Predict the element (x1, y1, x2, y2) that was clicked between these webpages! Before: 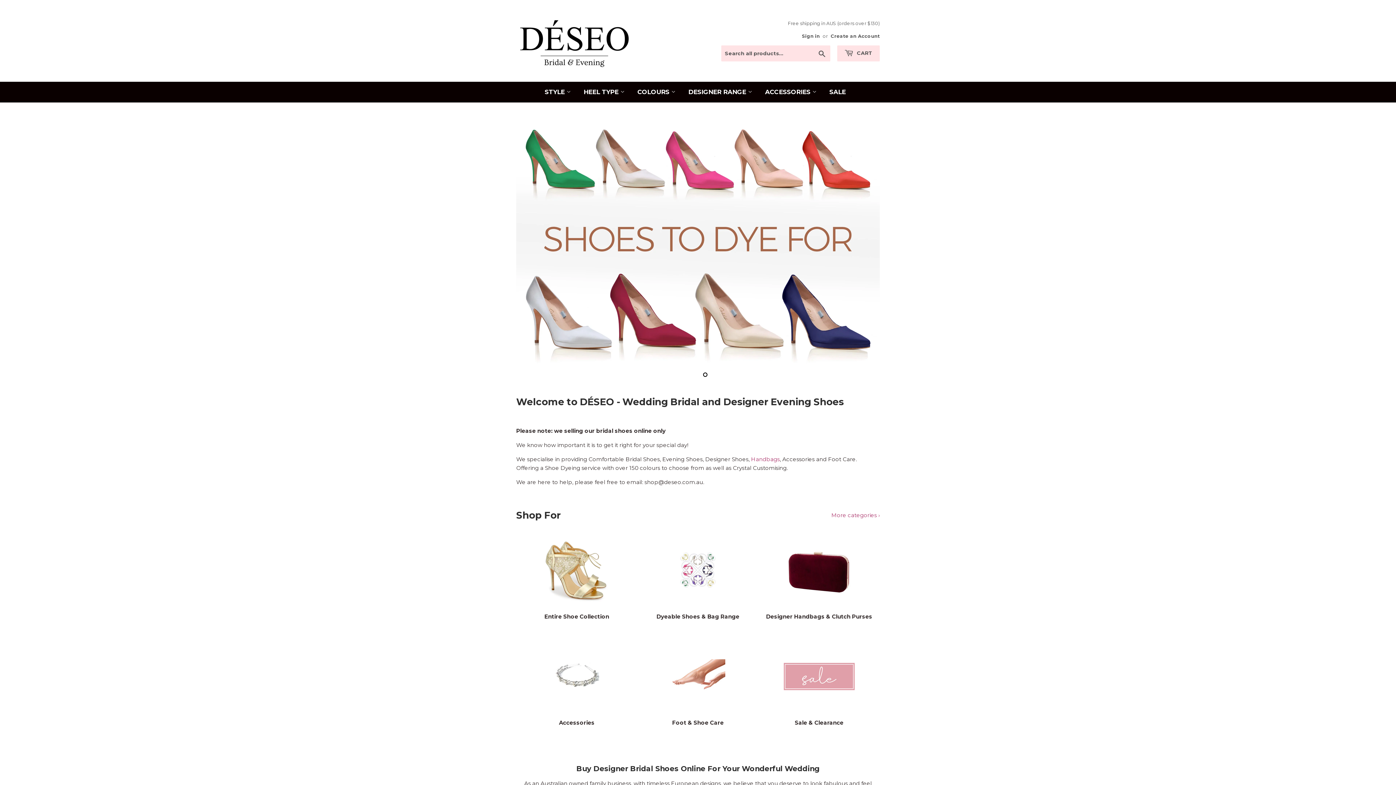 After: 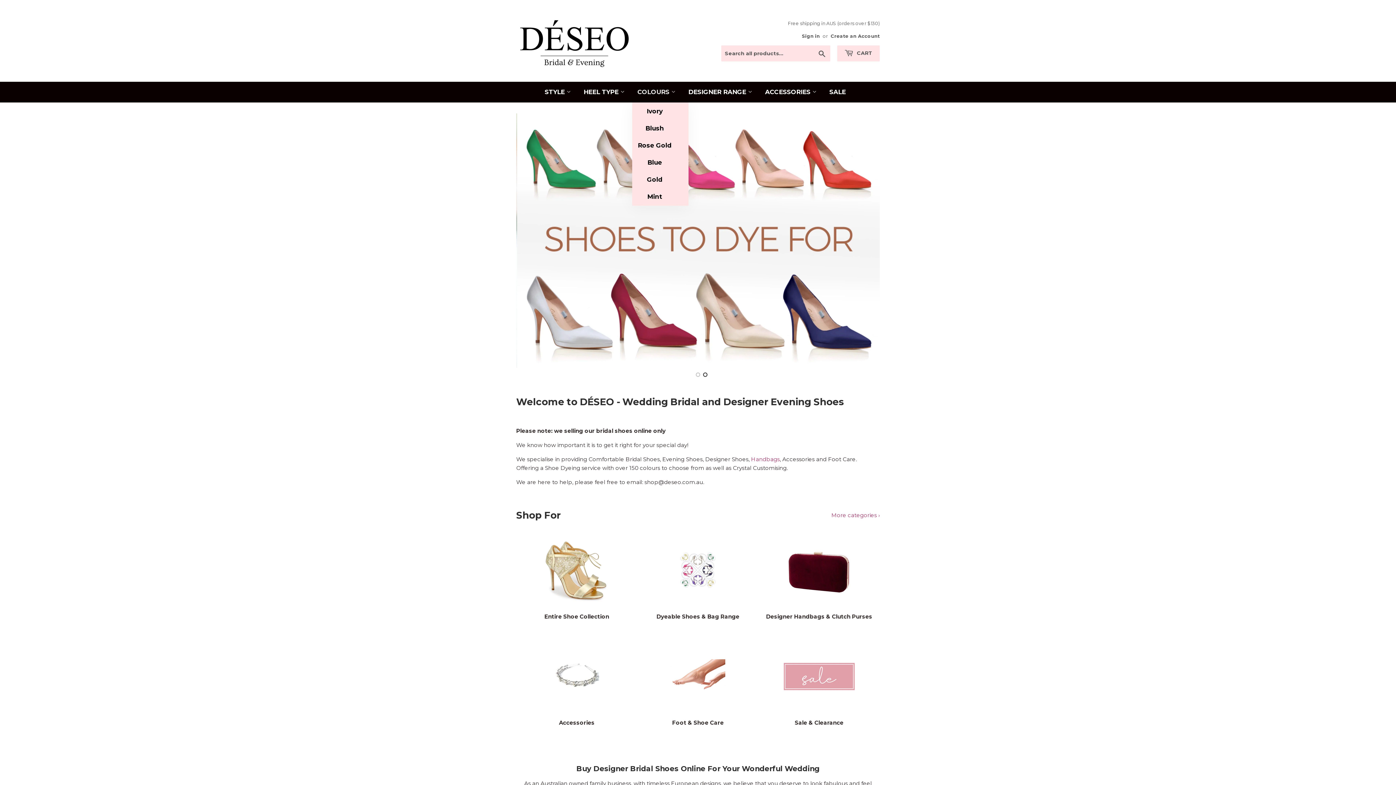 Action: bbox: (632, 81, 681, 102) label: COLOURS 